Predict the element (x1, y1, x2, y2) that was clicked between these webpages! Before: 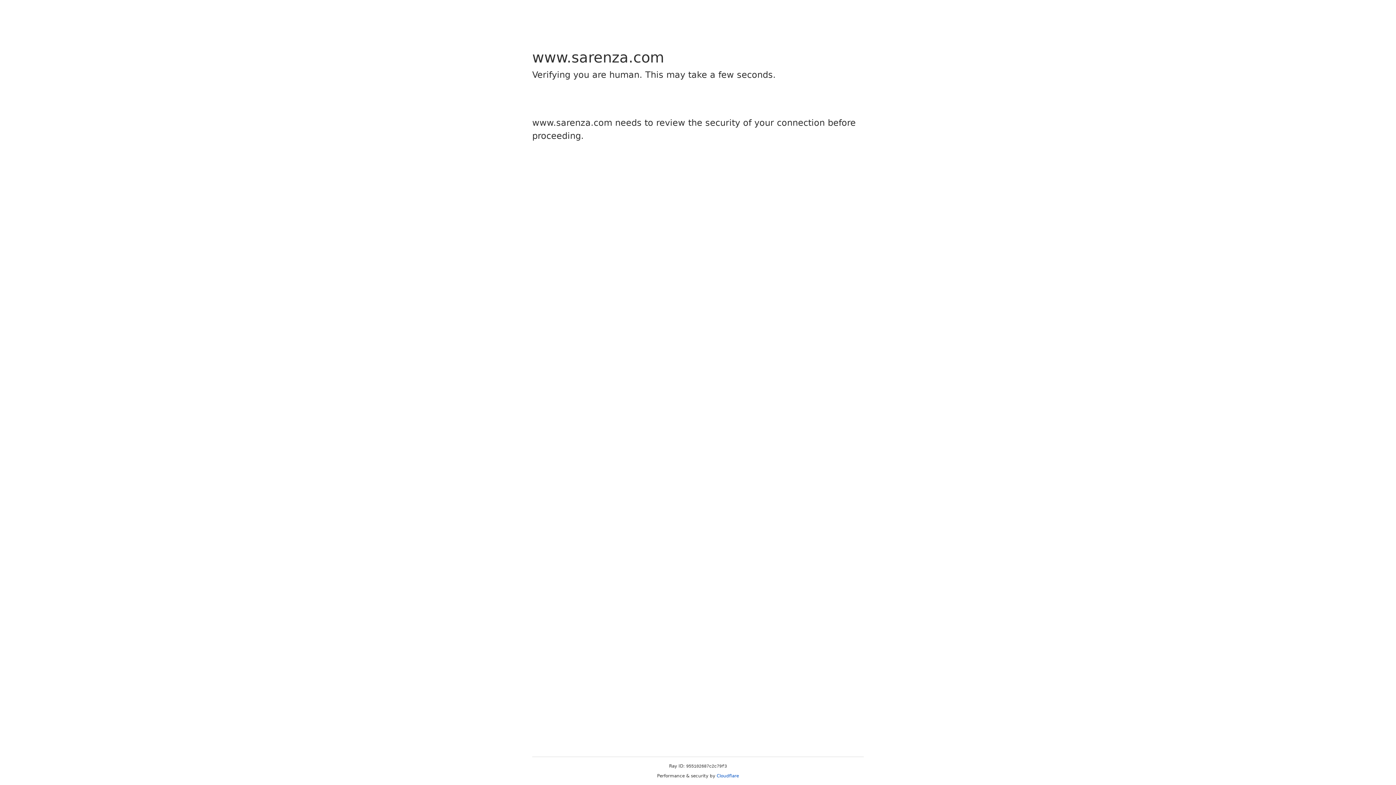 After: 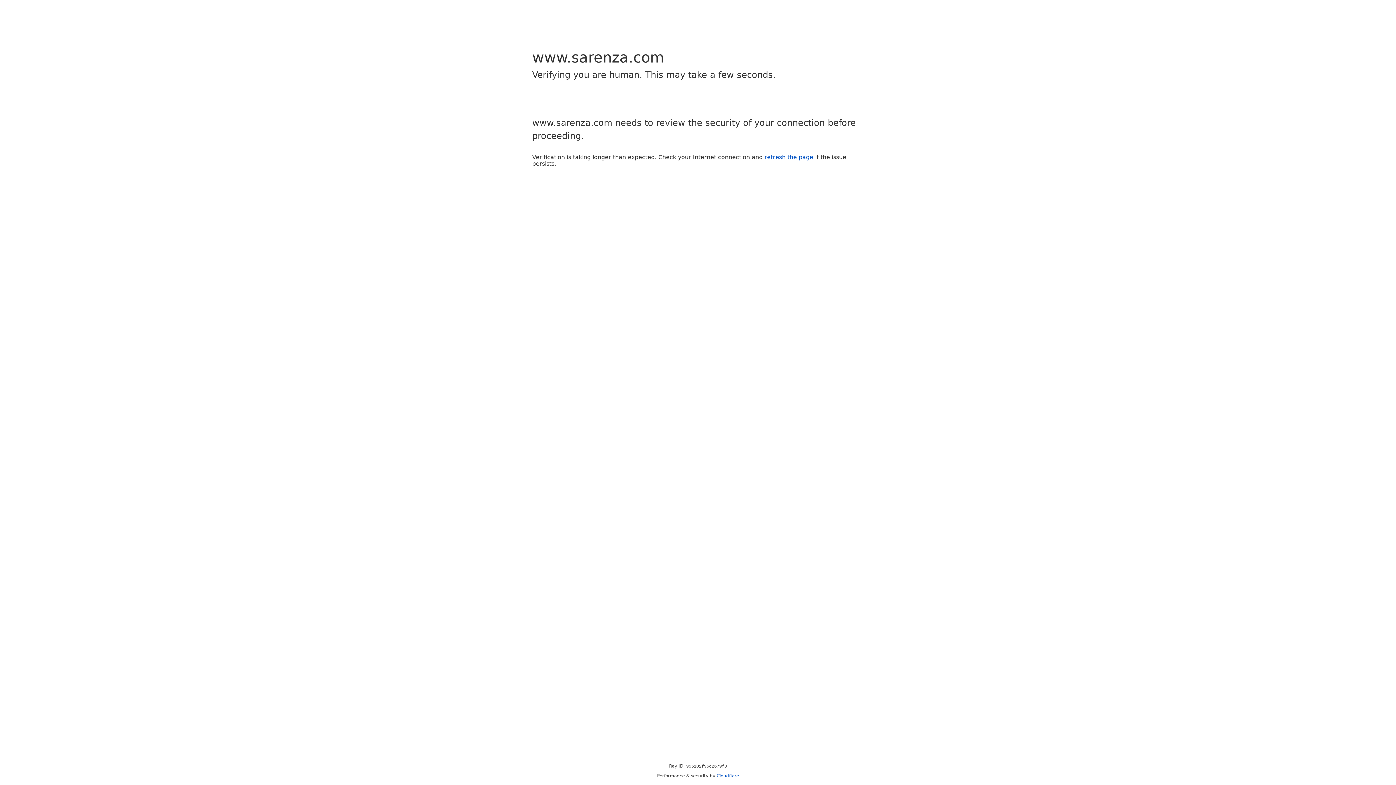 Action: label: Cloudflare bbox: (716, 773, 739, 778)